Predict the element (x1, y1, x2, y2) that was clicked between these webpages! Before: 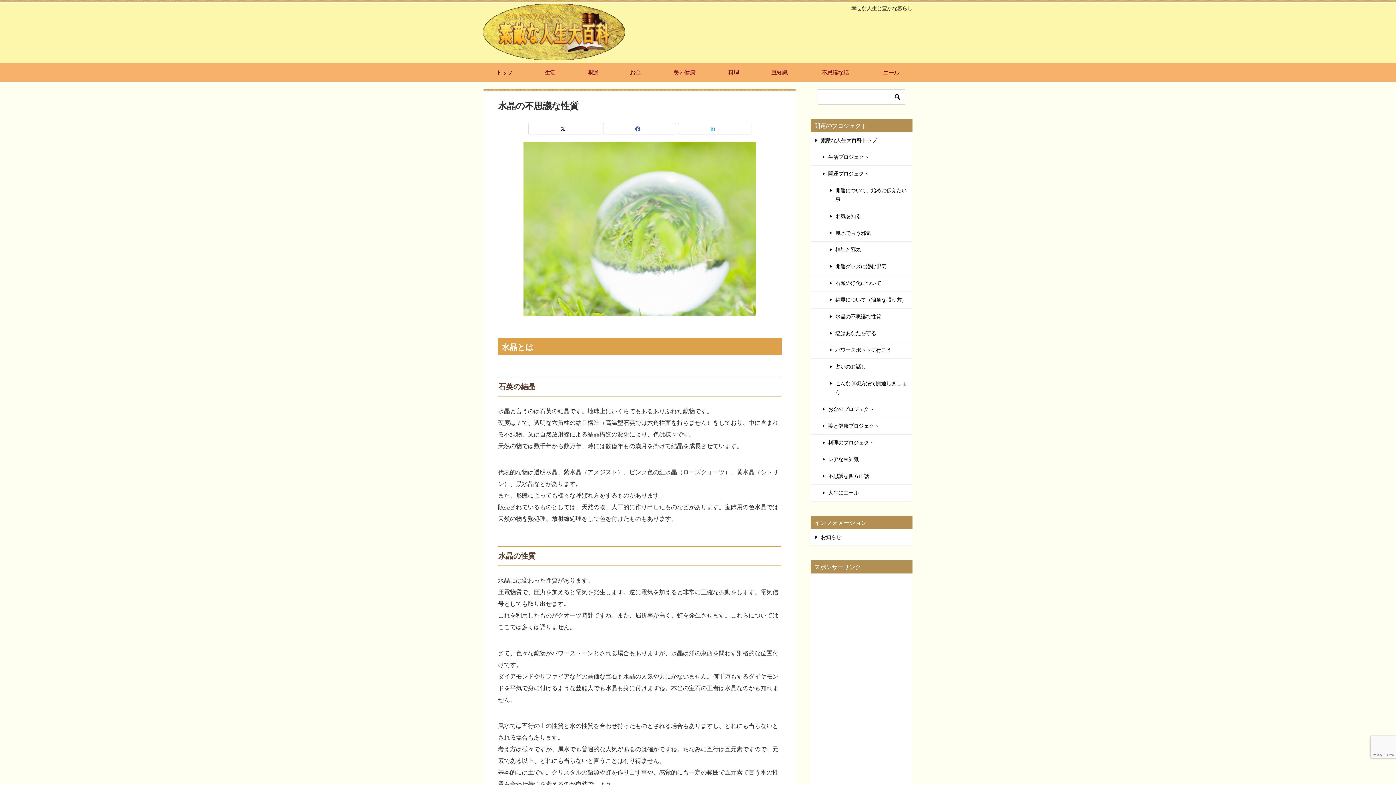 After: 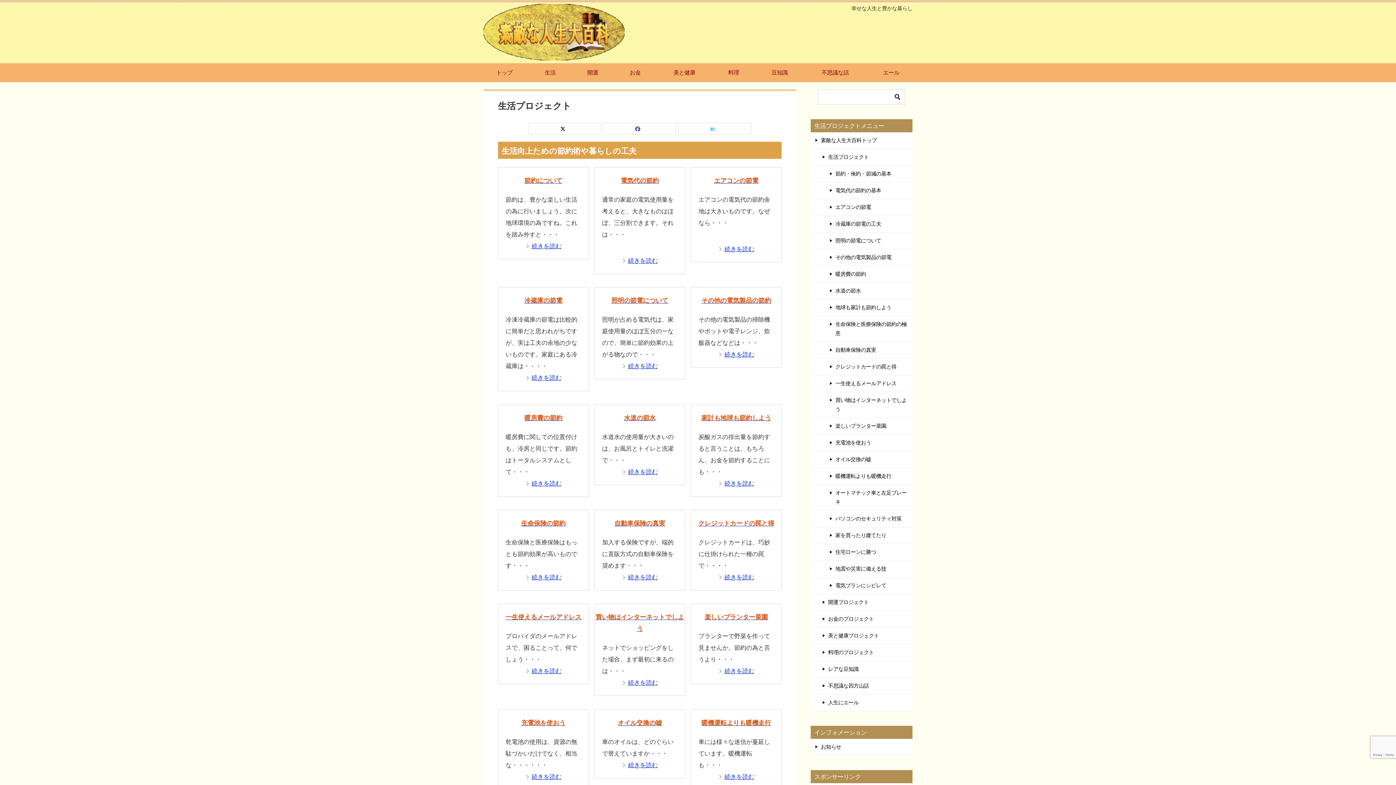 Action: label: 生活プロジェクト bbox: (810, 149, 912, 165)